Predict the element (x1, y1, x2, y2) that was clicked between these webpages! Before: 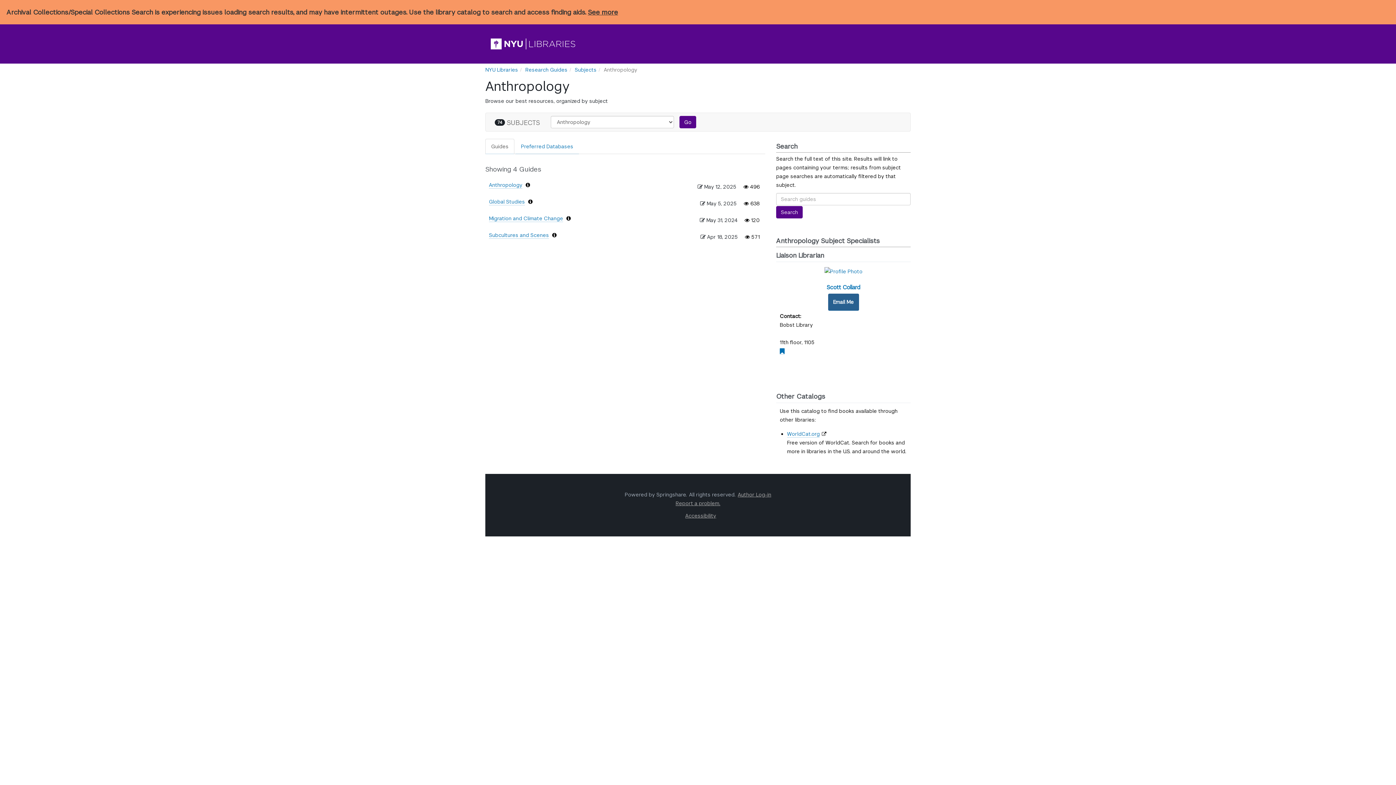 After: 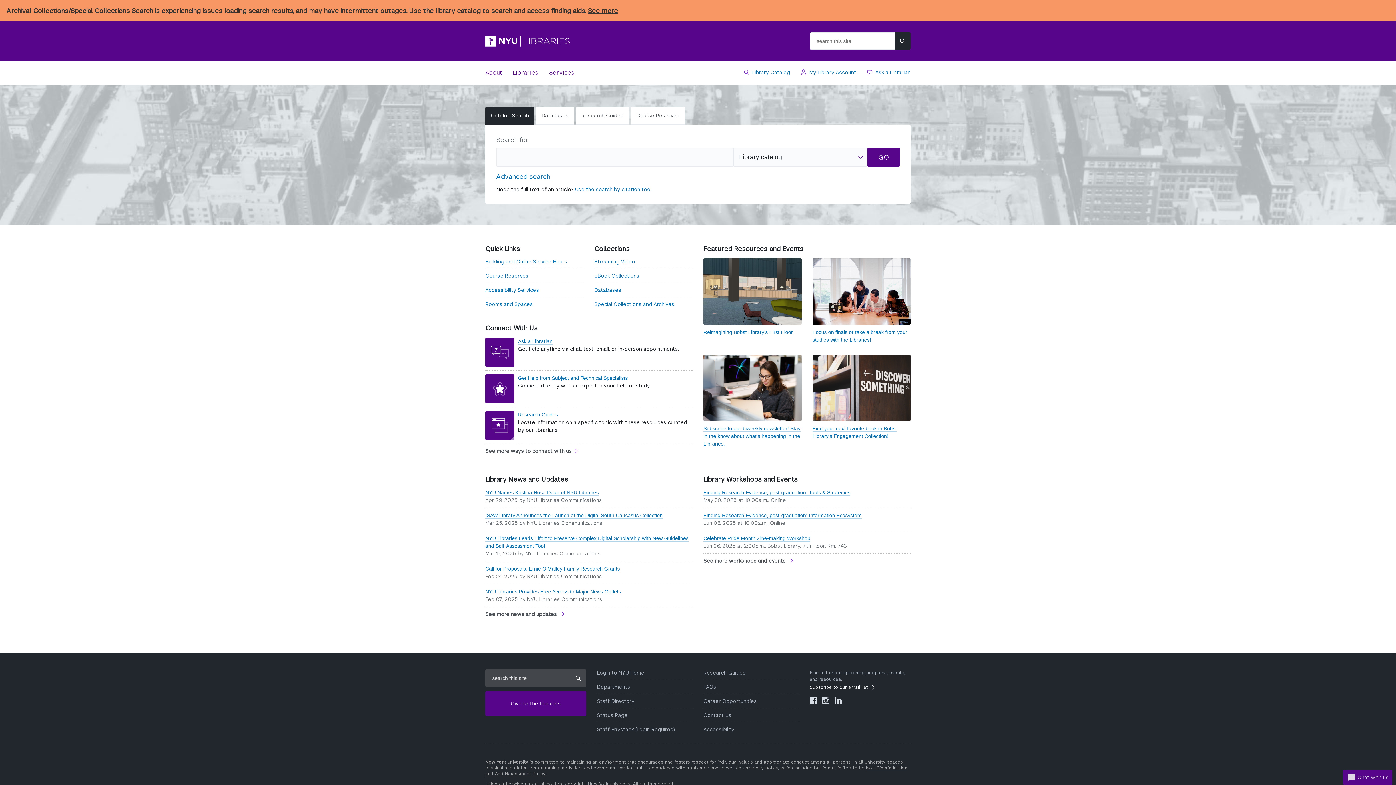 Action: bbox: (485, 66, 518, 73) label: NYU Libraries